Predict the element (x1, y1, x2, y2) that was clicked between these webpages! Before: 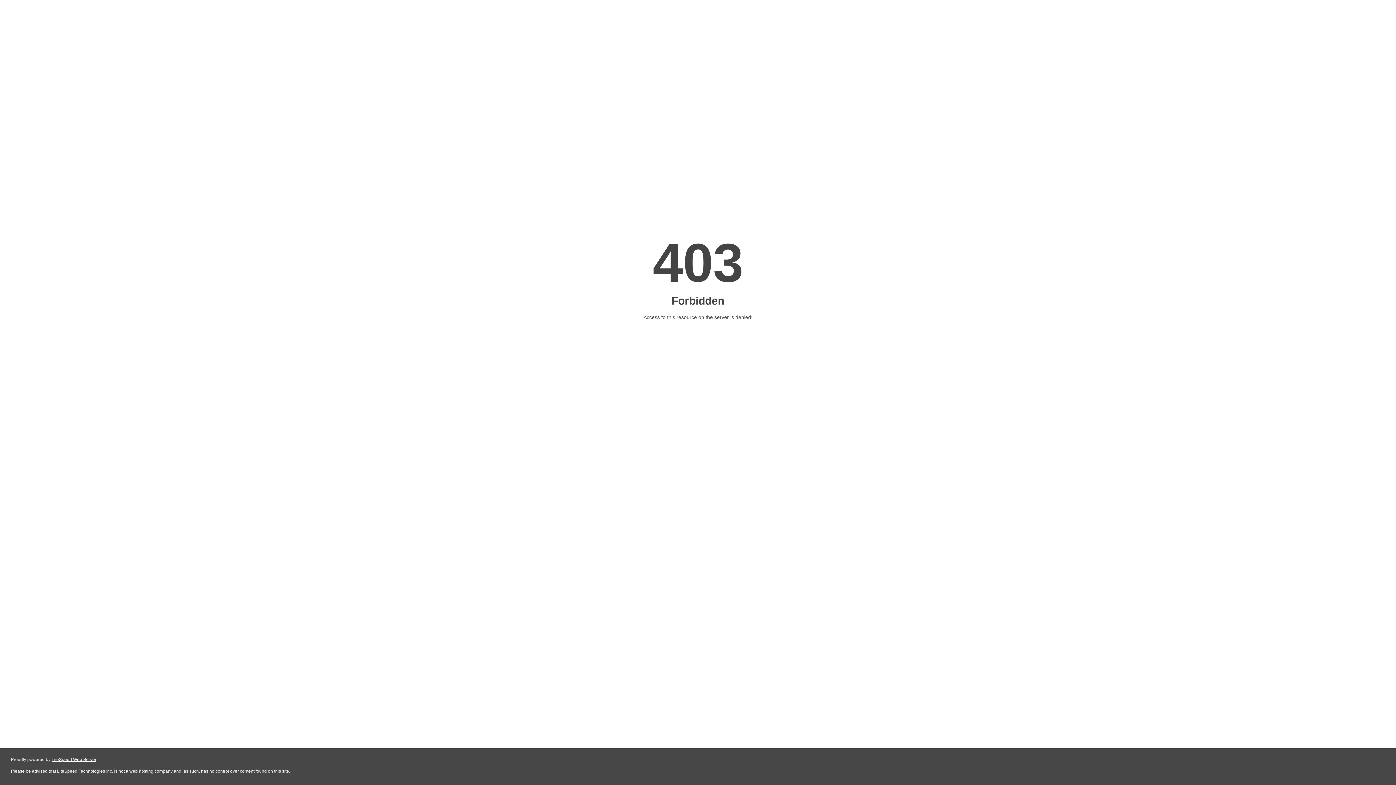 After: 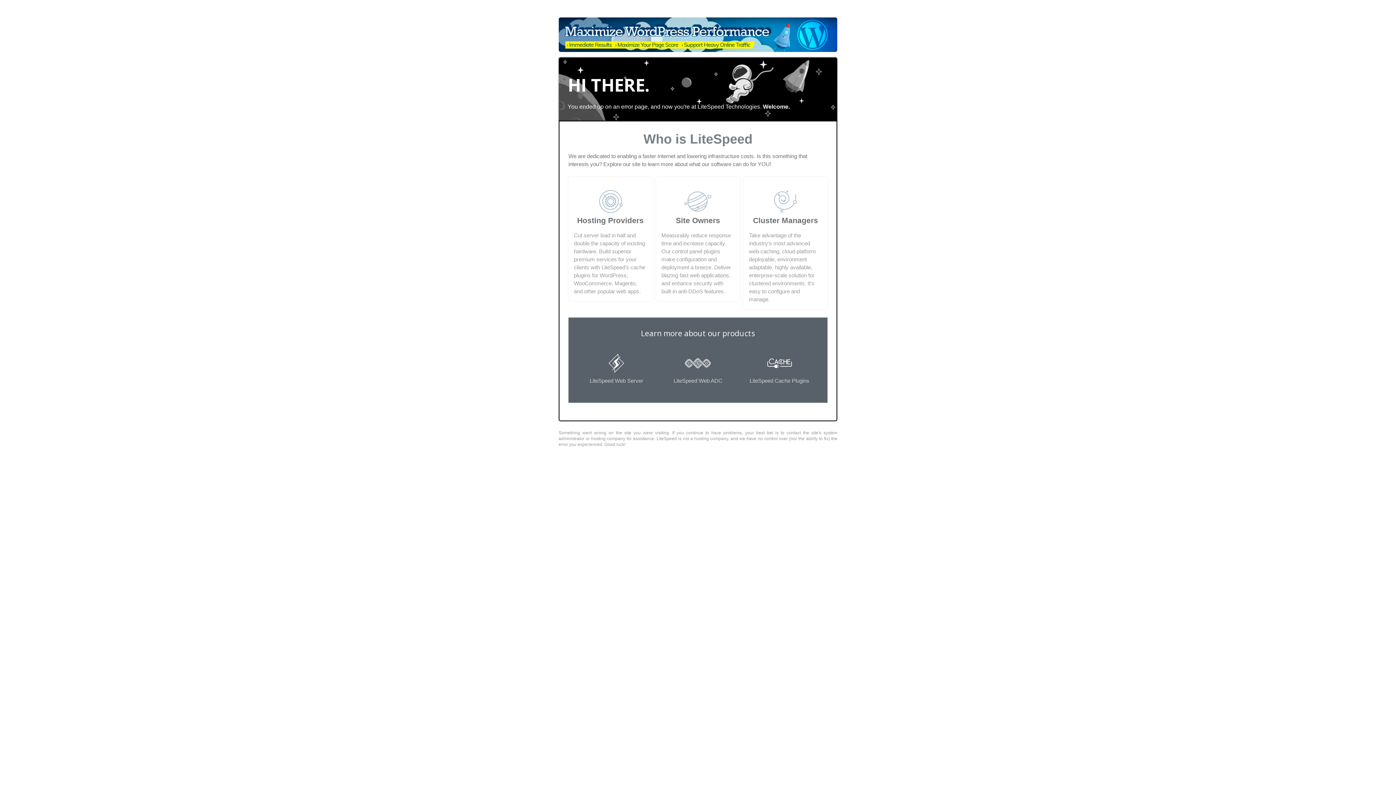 Action: label: LiteSpeed Web Server bbox: (51, 757, 96, 762)